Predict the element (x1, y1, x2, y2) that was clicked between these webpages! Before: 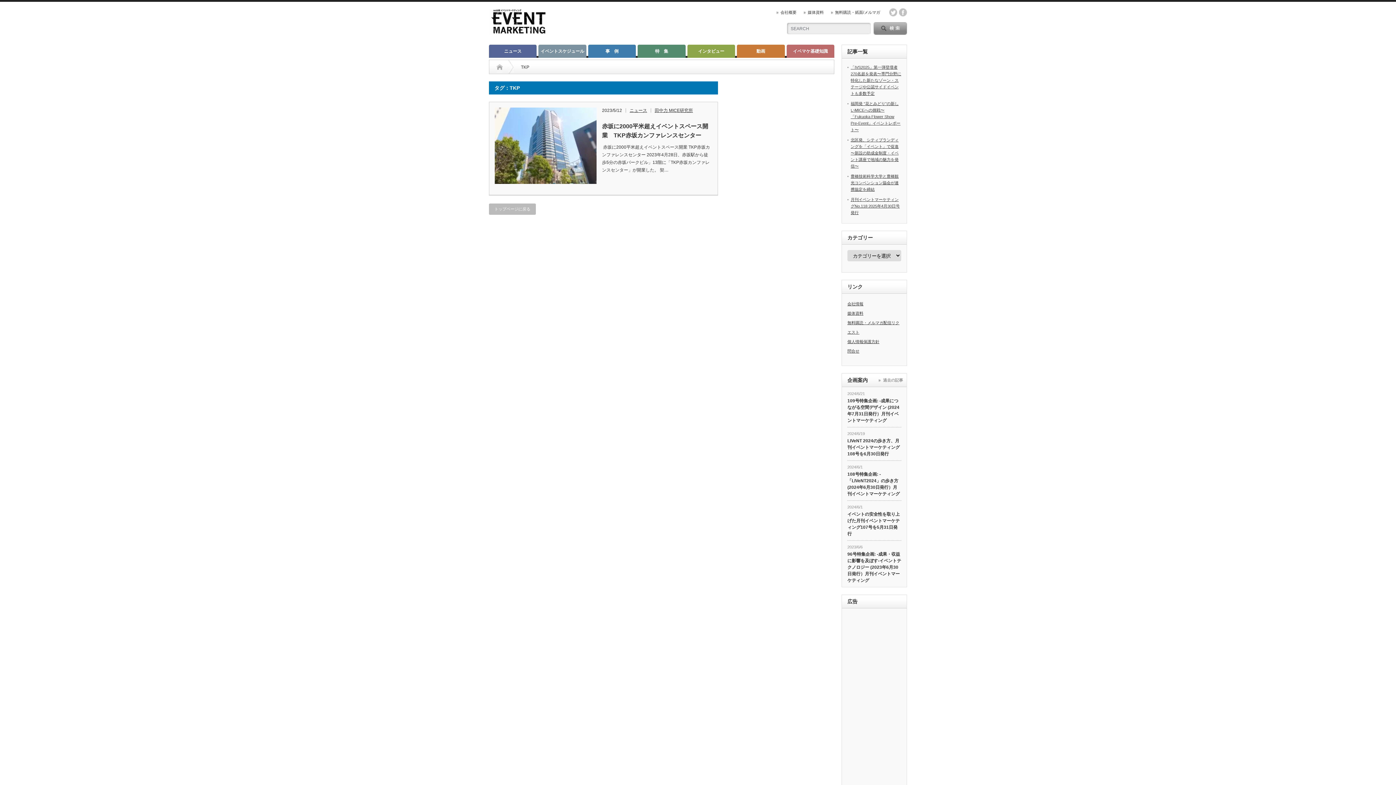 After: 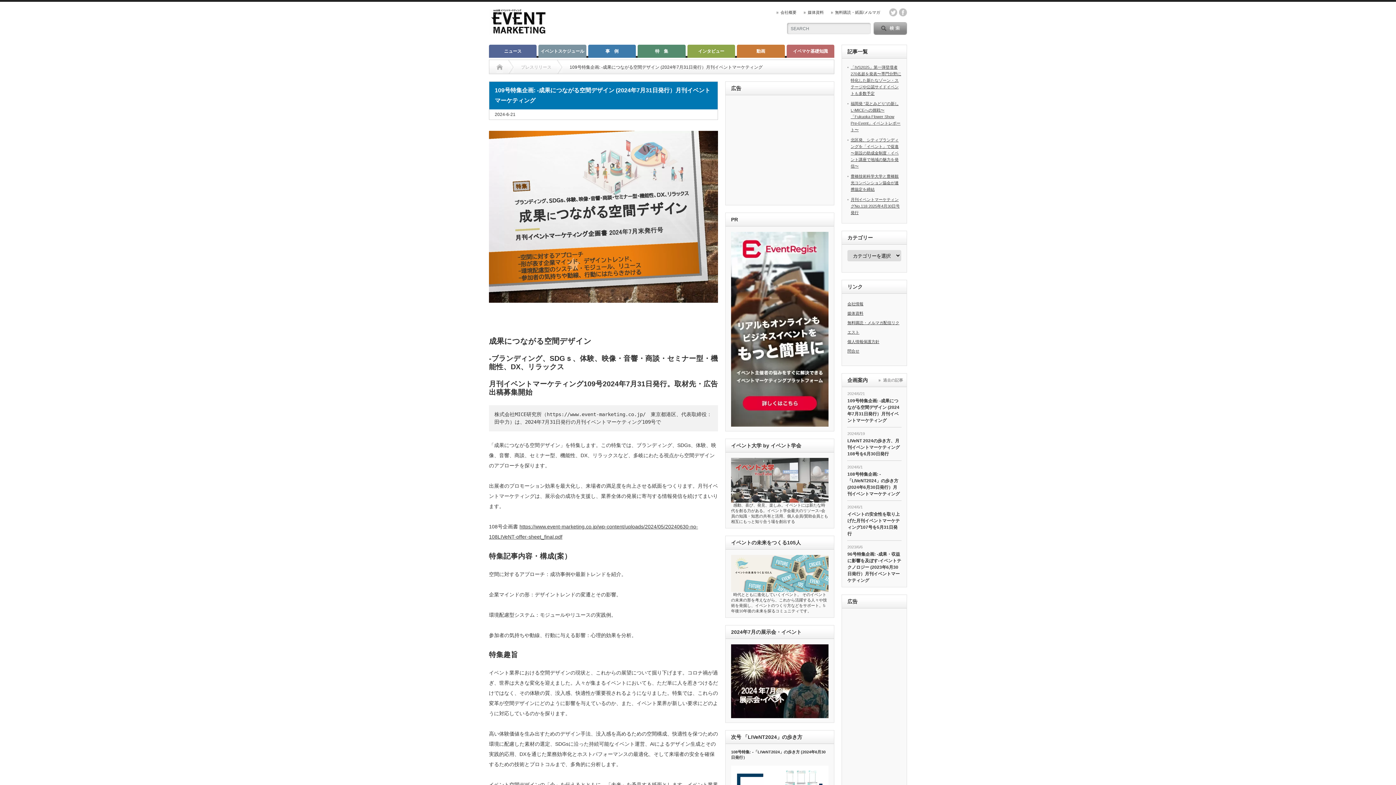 Action: bbox: (847, 397, 901, 423) label: 109号特集企画: -成果につながる空間デザイン (2024年7月31日発行）月刊イベントマーケティング